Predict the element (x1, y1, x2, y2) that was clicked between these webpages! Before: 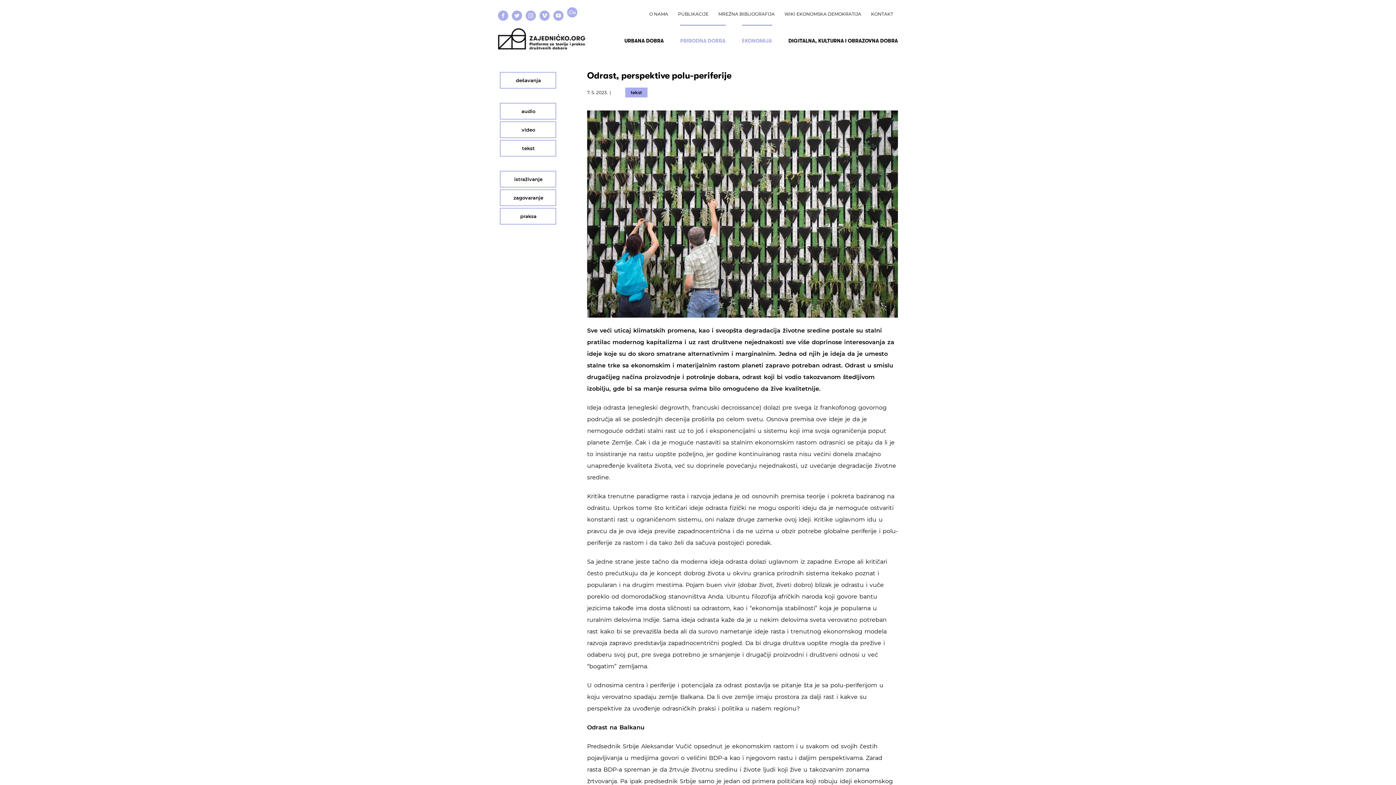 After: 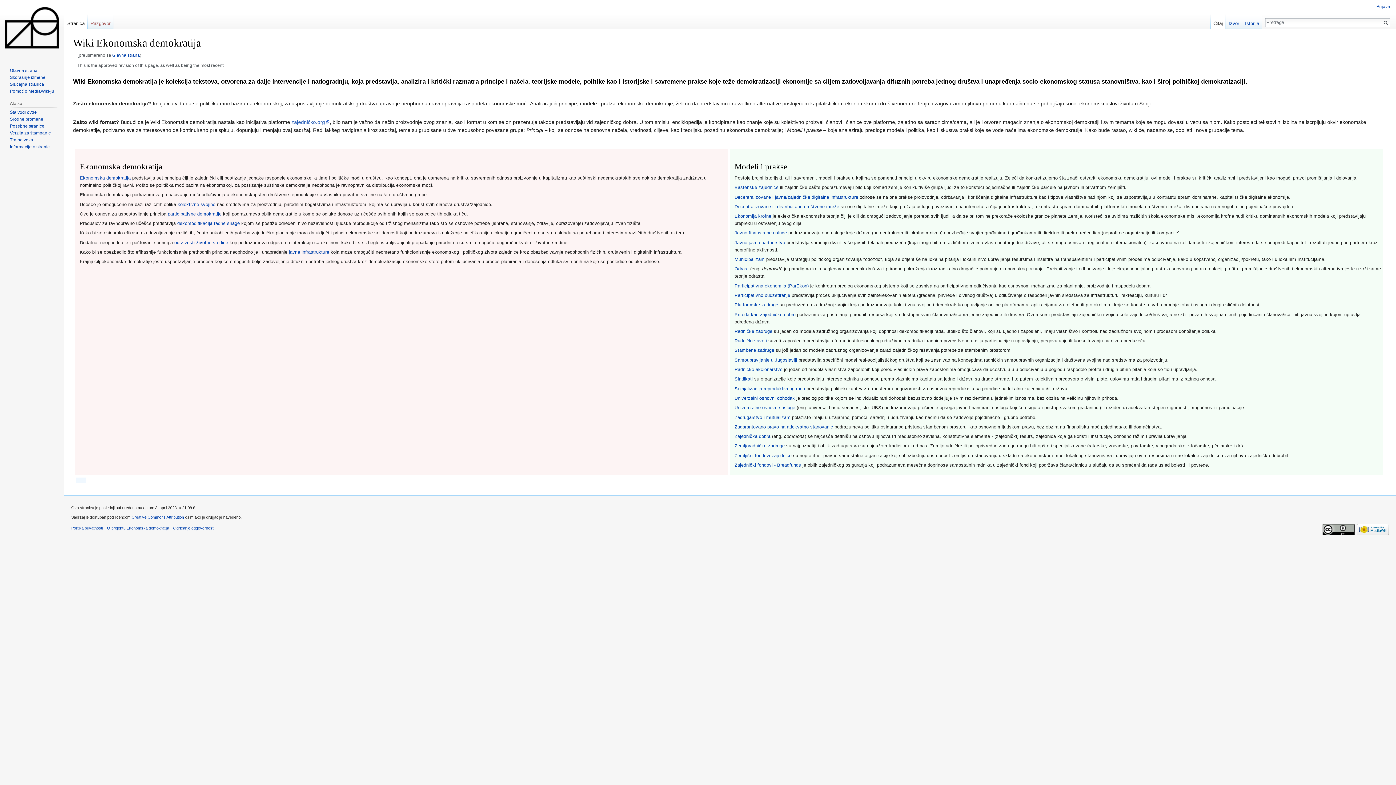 Action: label: WIKI EKONOMSKA DEMOKRATIJA bbox: (780, 6, 866, 22)